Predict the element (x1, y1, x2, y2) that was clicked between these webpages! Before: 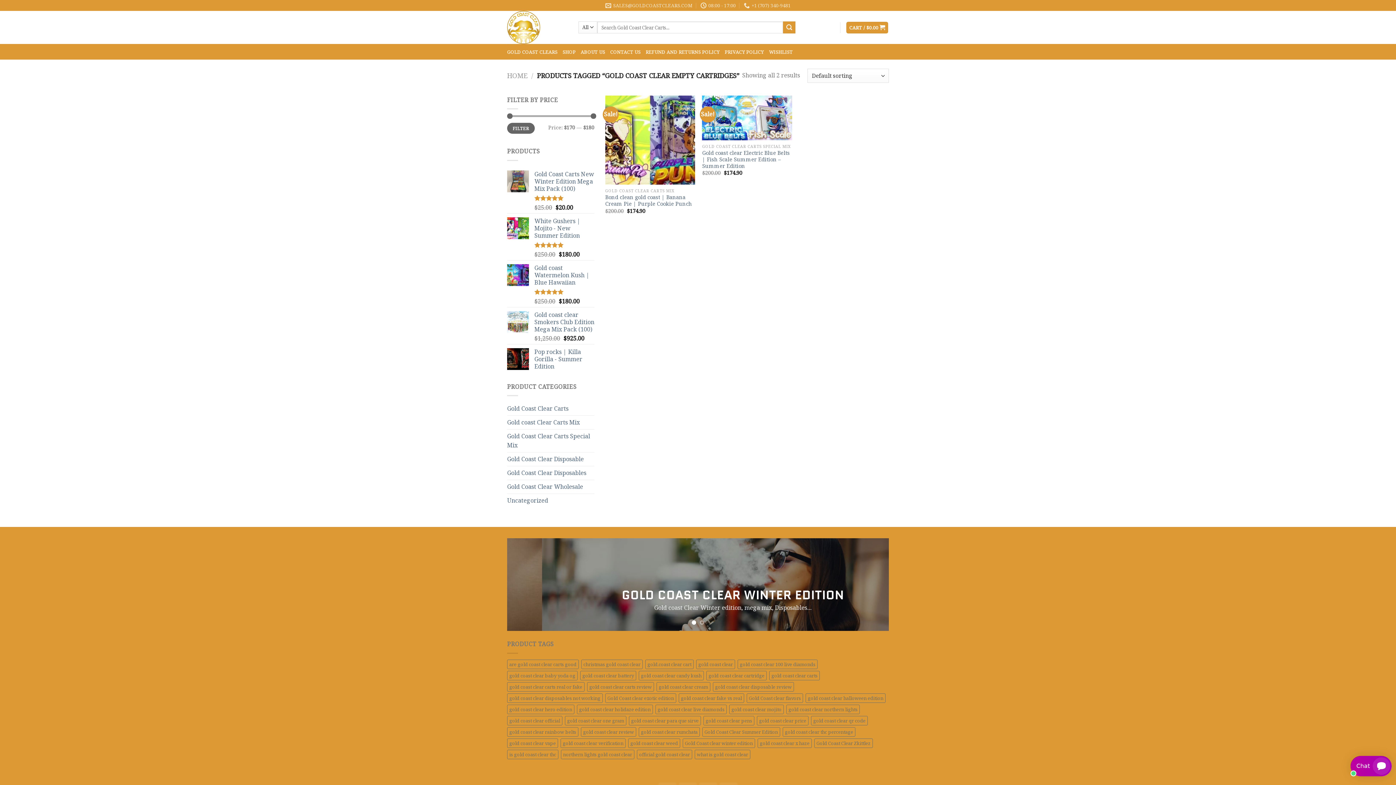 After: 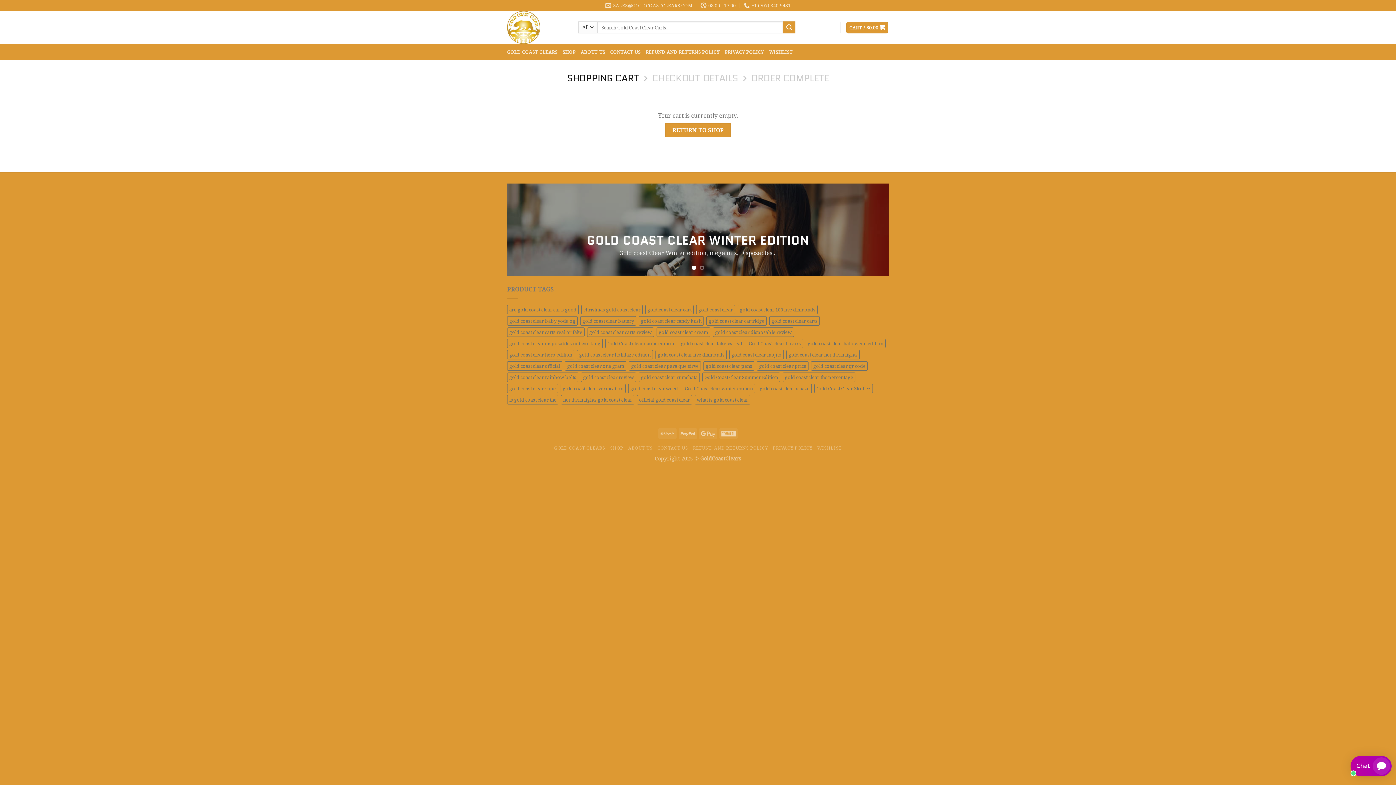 Action: bbox: (846, 21, 888, 33) label: CART / $0.00 